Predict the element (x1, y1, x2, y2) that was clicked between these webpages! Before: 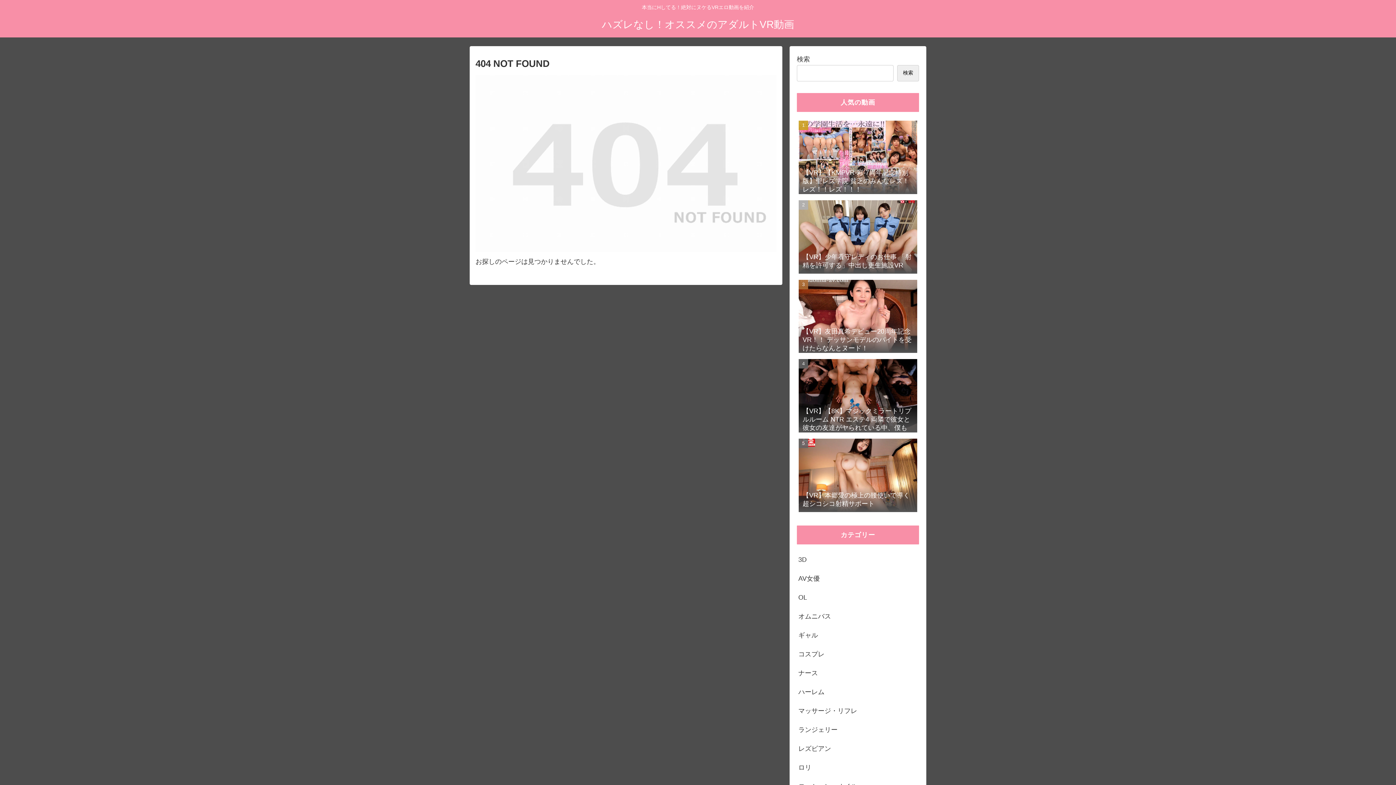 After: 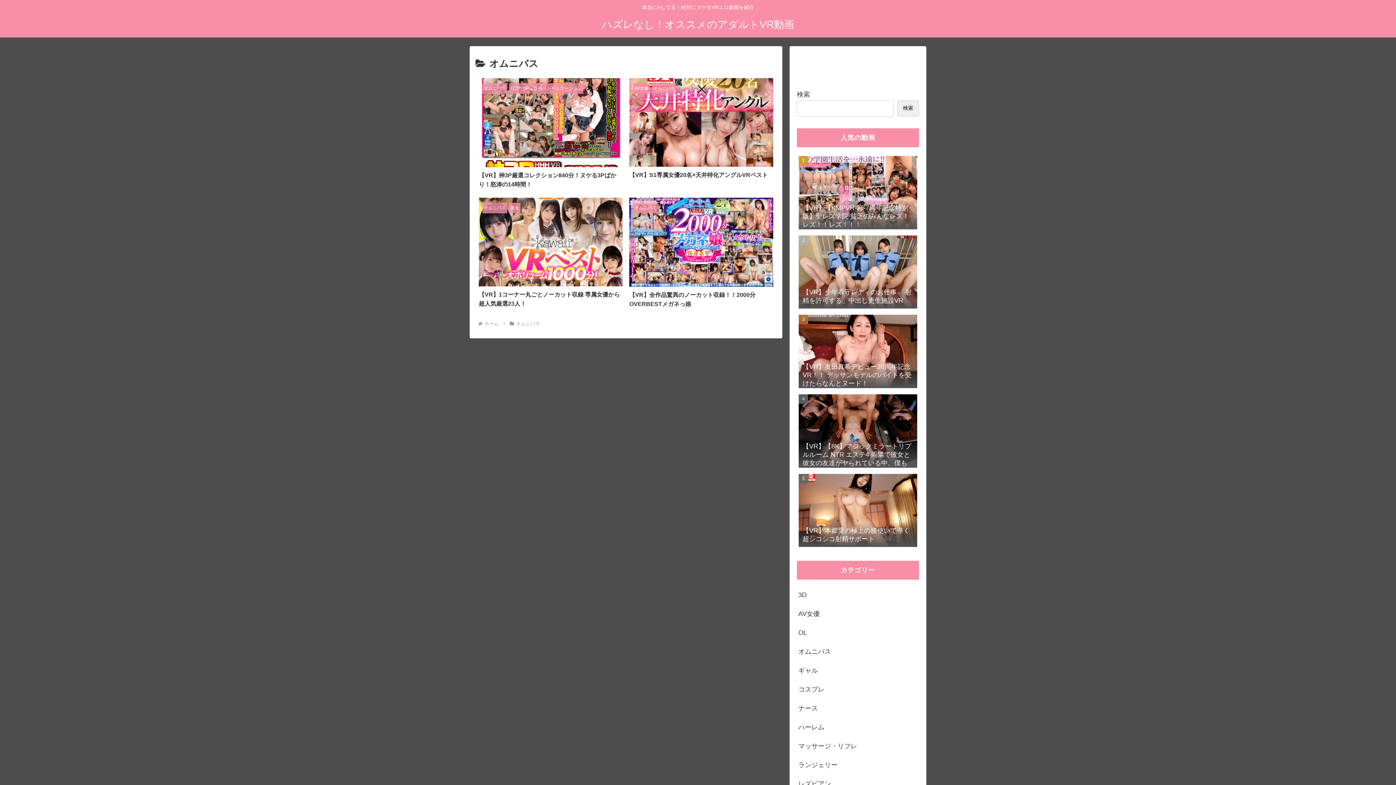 Action: label: オムニバス bbox: (797, 607, 919, 626)